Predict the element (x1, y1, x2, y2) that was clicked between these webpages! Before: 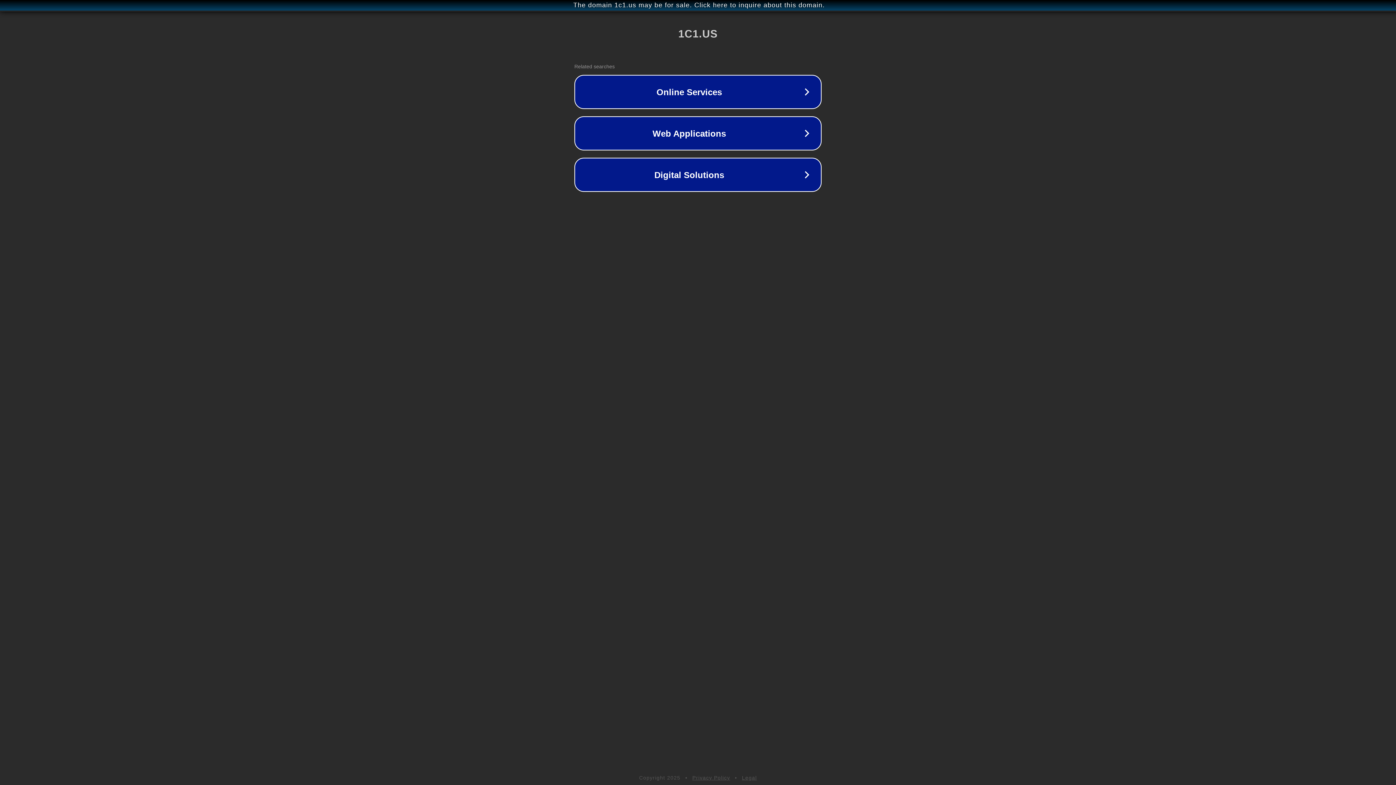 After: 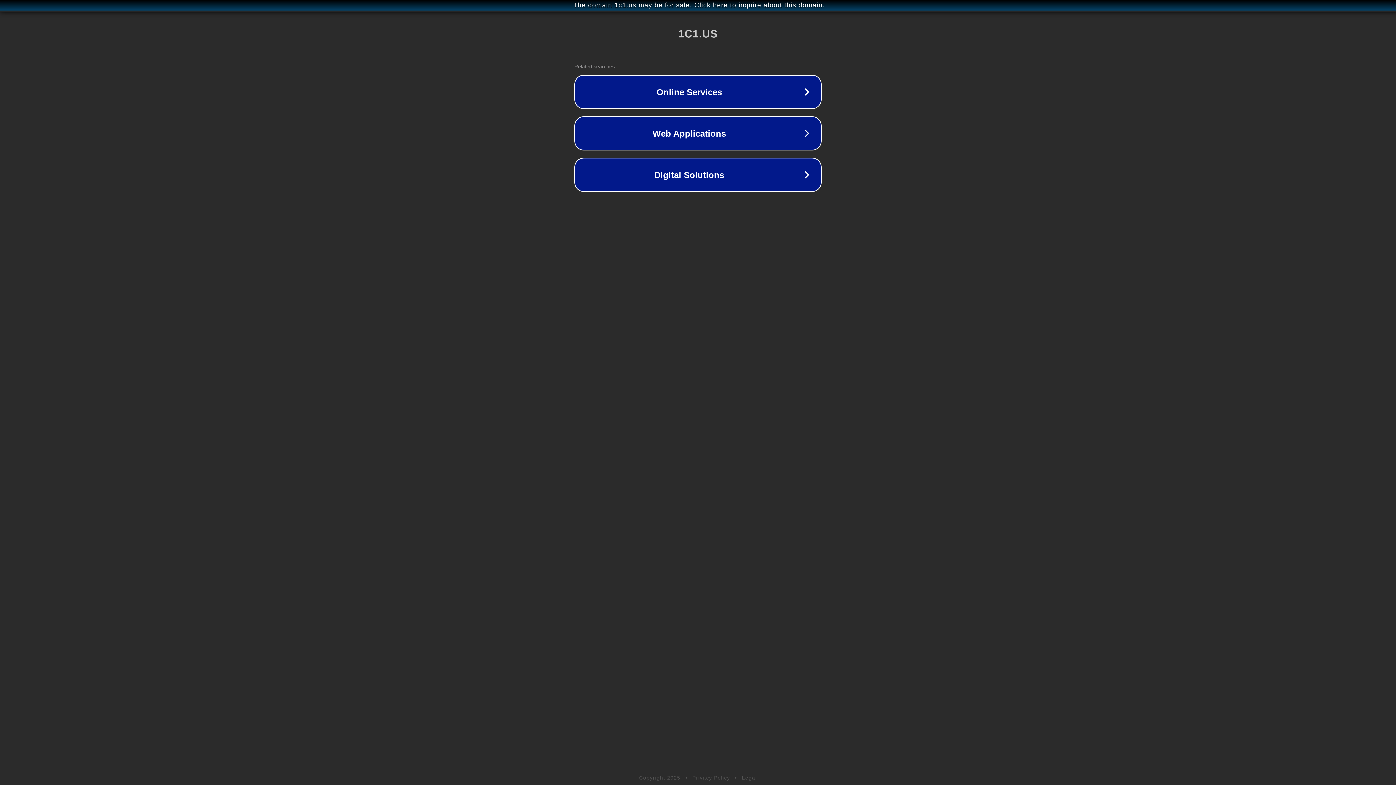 Action: bbox: (692, 775, 730, 781) label: Privacy Policy